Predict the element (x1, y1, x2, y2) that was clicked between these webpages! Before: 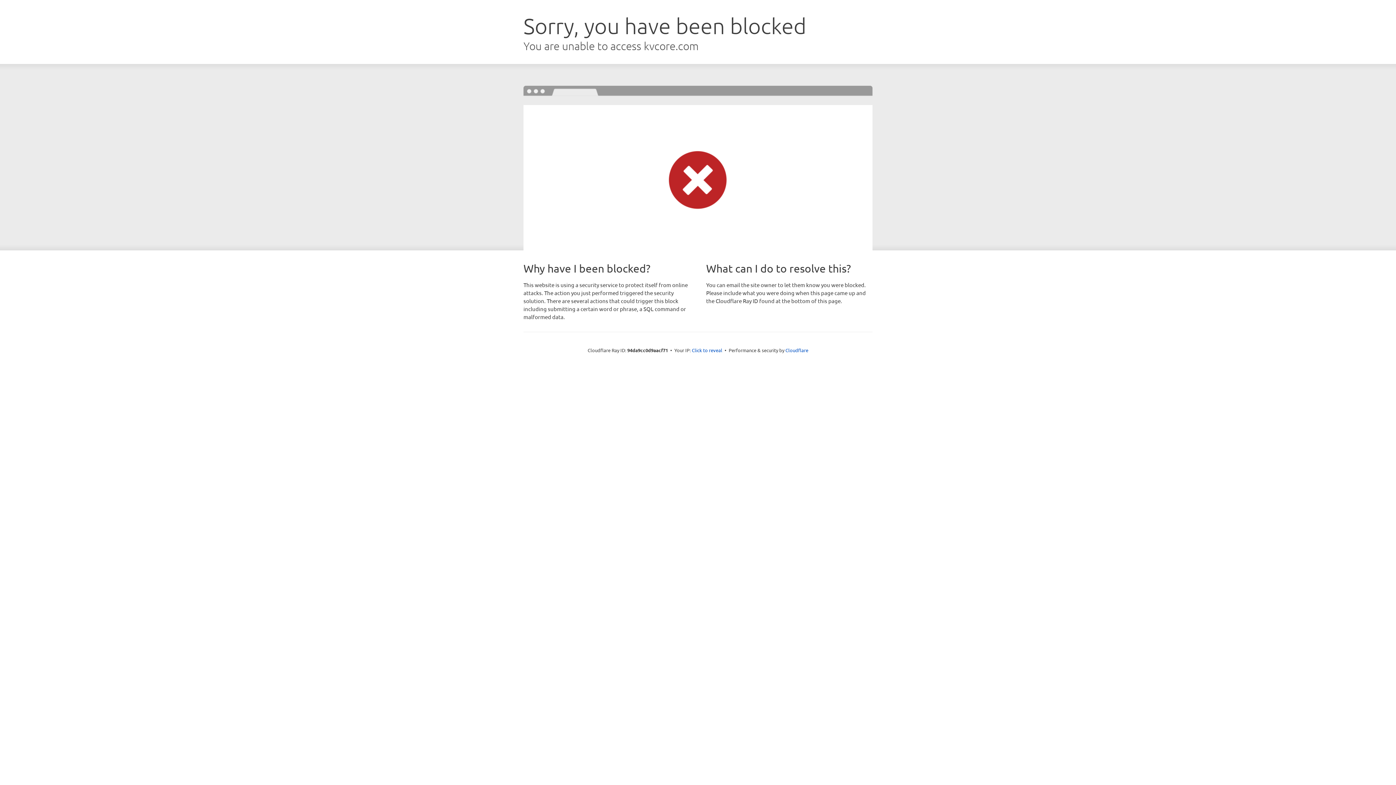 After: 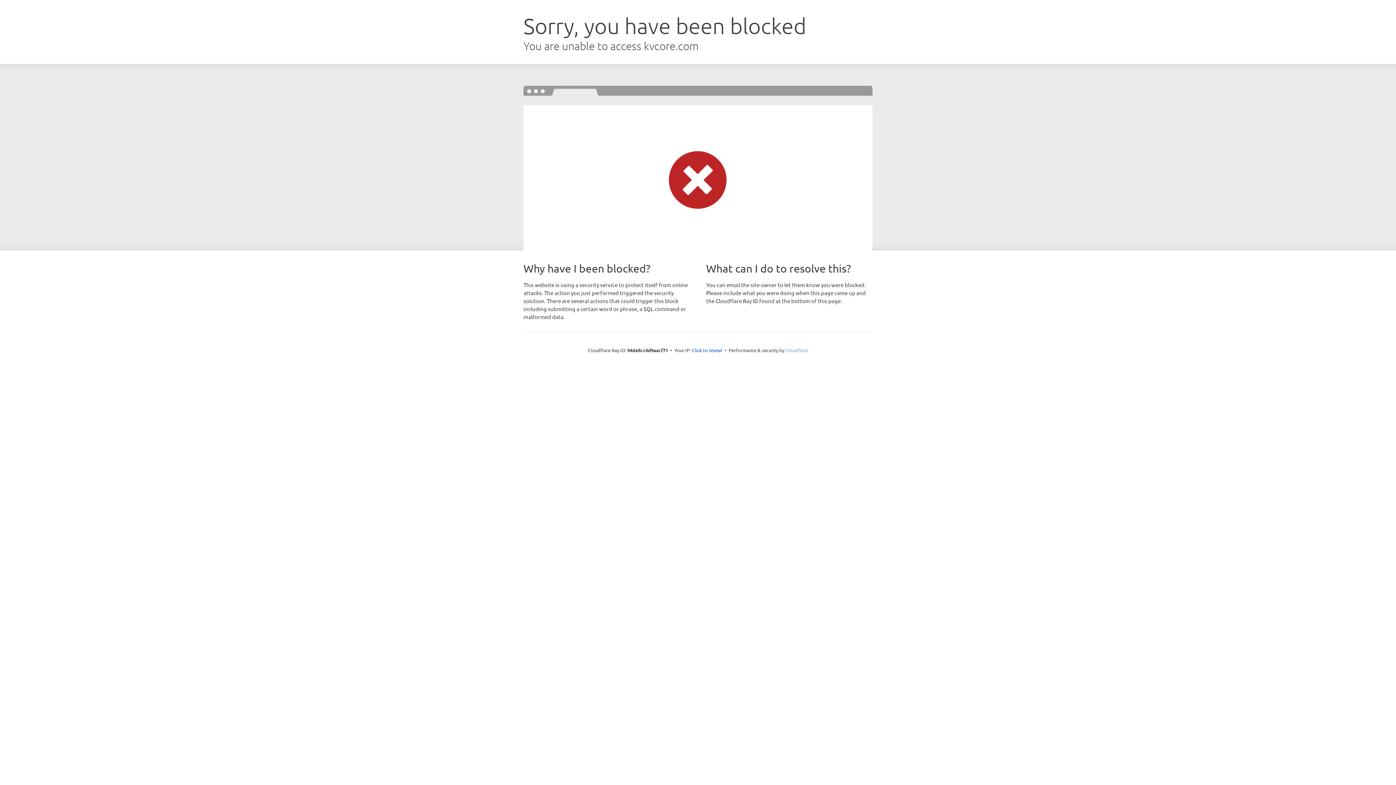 Action: bbox: (785, 347, 808, 353) label: Cloudflare